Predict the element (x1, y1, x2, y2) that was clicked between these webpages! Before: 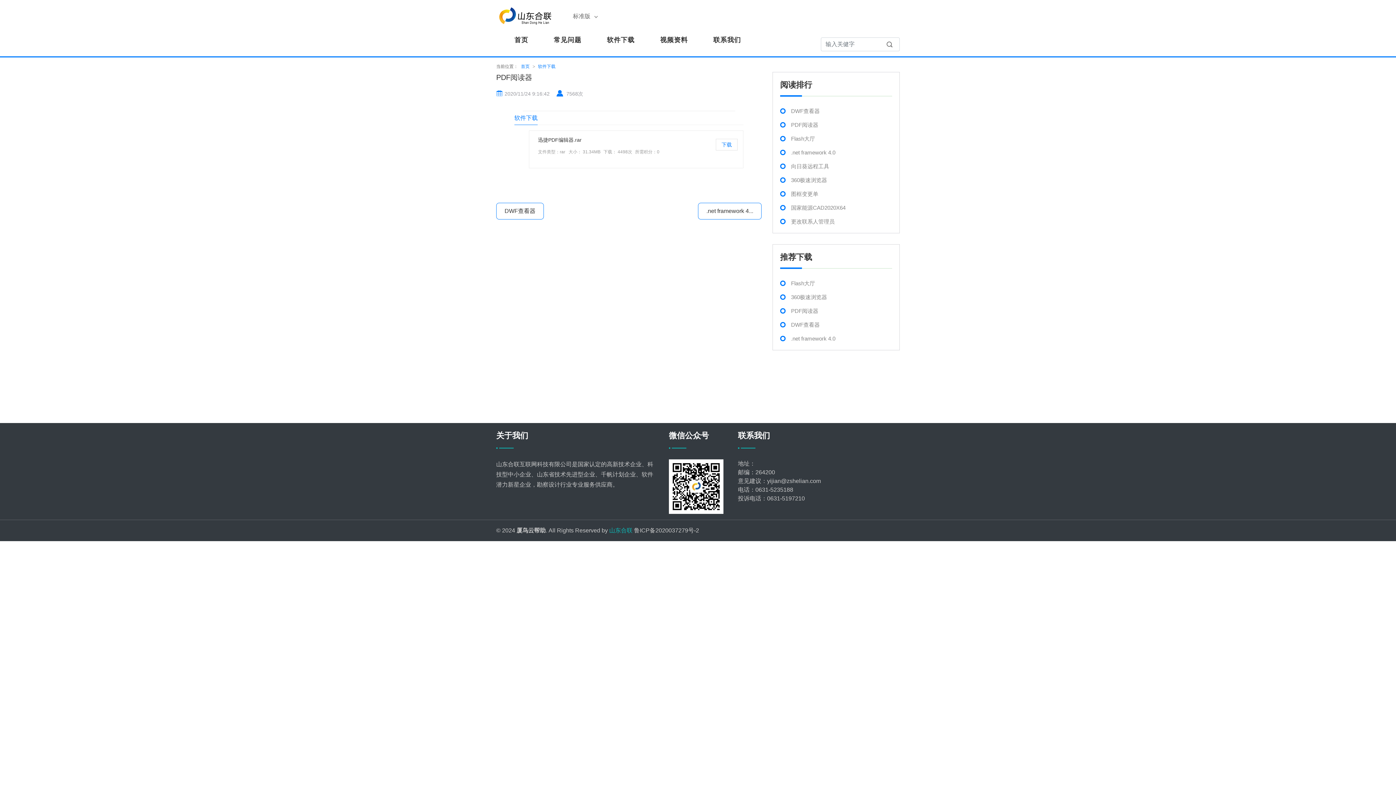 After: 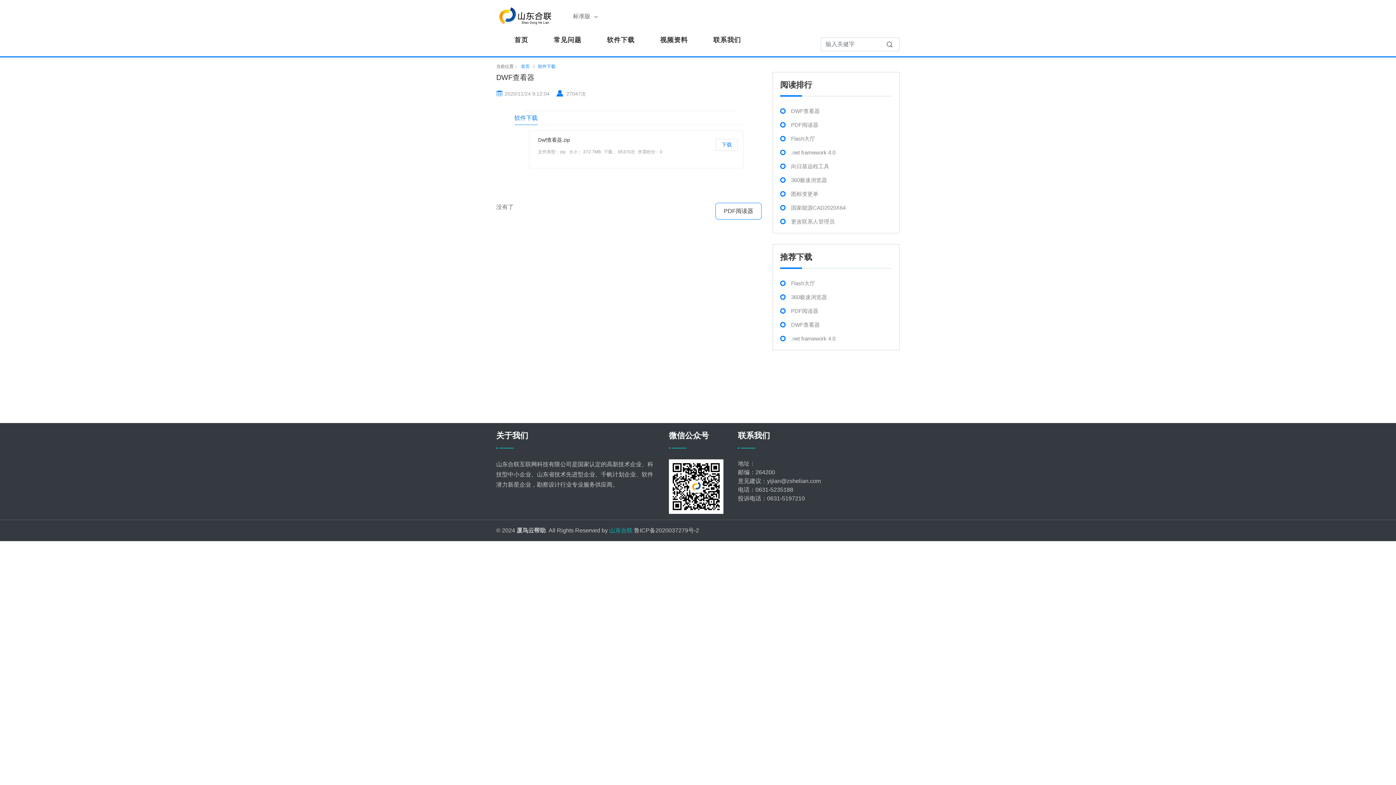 Action: label: DWF查看器 bbox: (791, 108, 820, 114)